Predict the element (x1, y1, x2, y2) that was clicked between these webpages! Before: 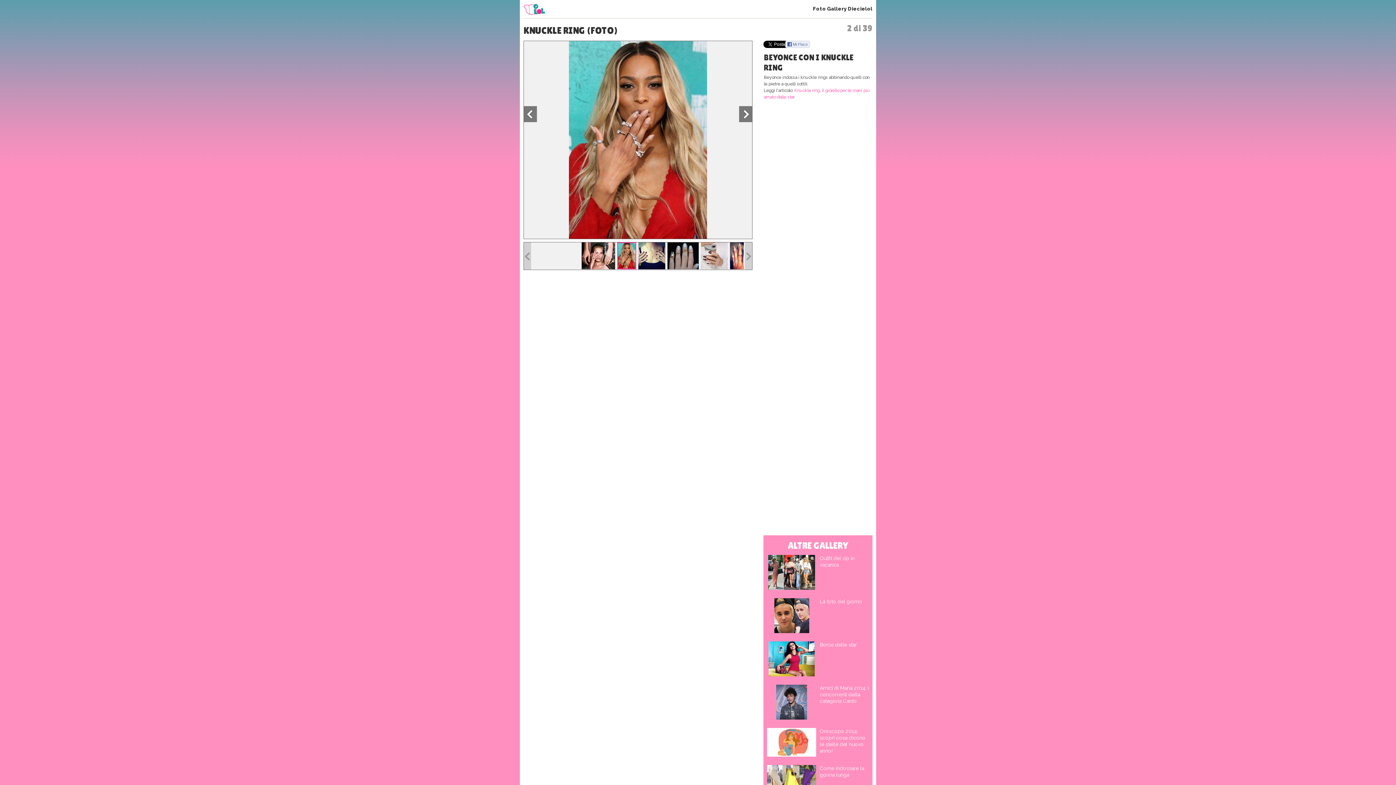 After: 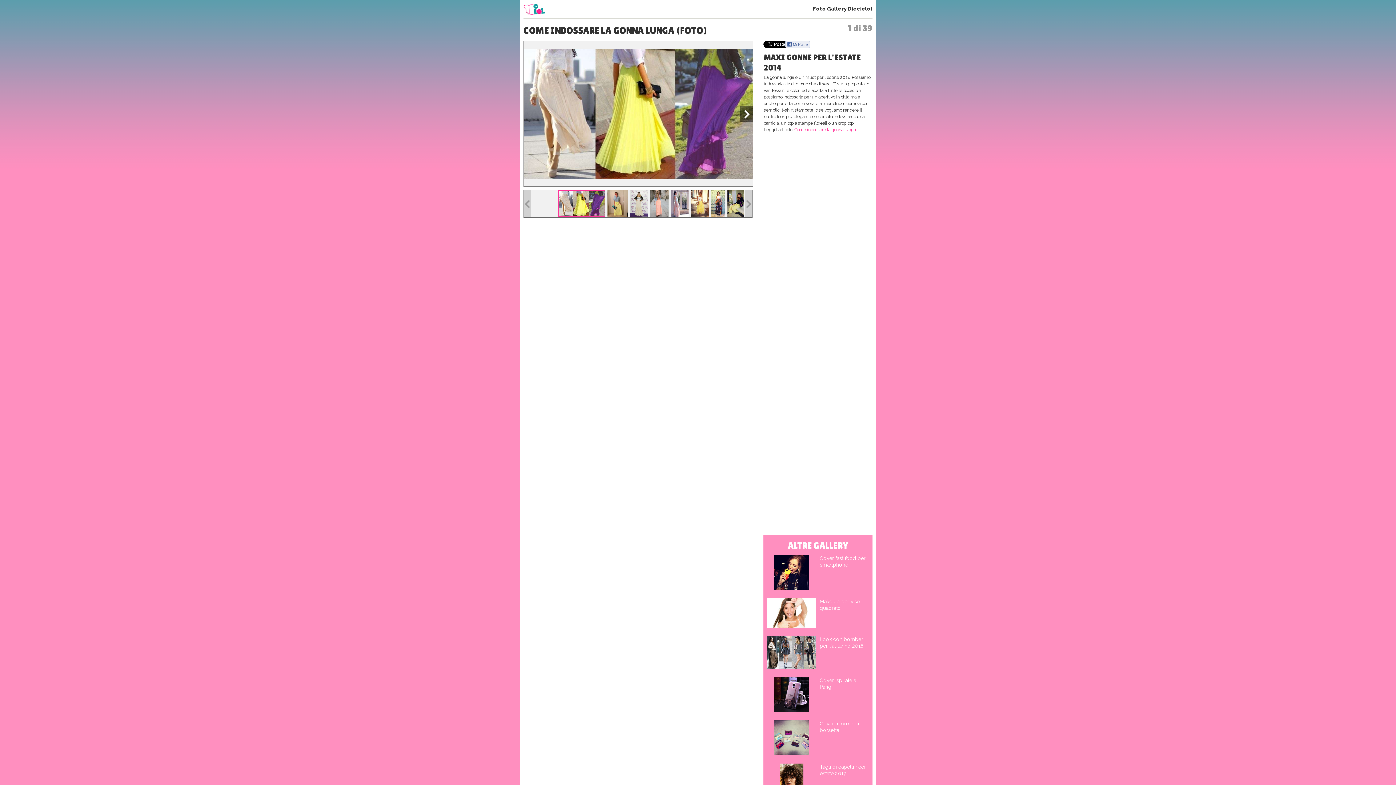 Action: bbox: (767, 765, 820, 795)